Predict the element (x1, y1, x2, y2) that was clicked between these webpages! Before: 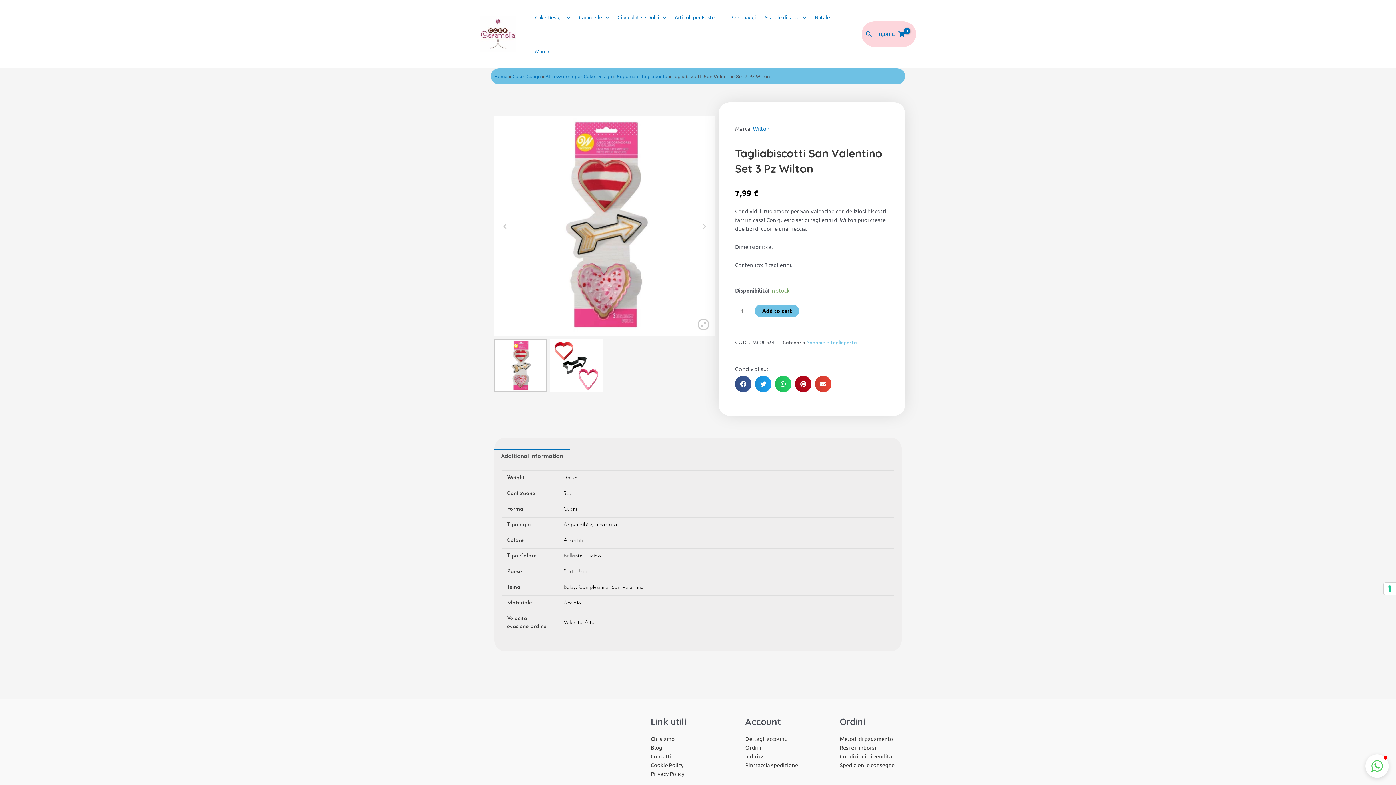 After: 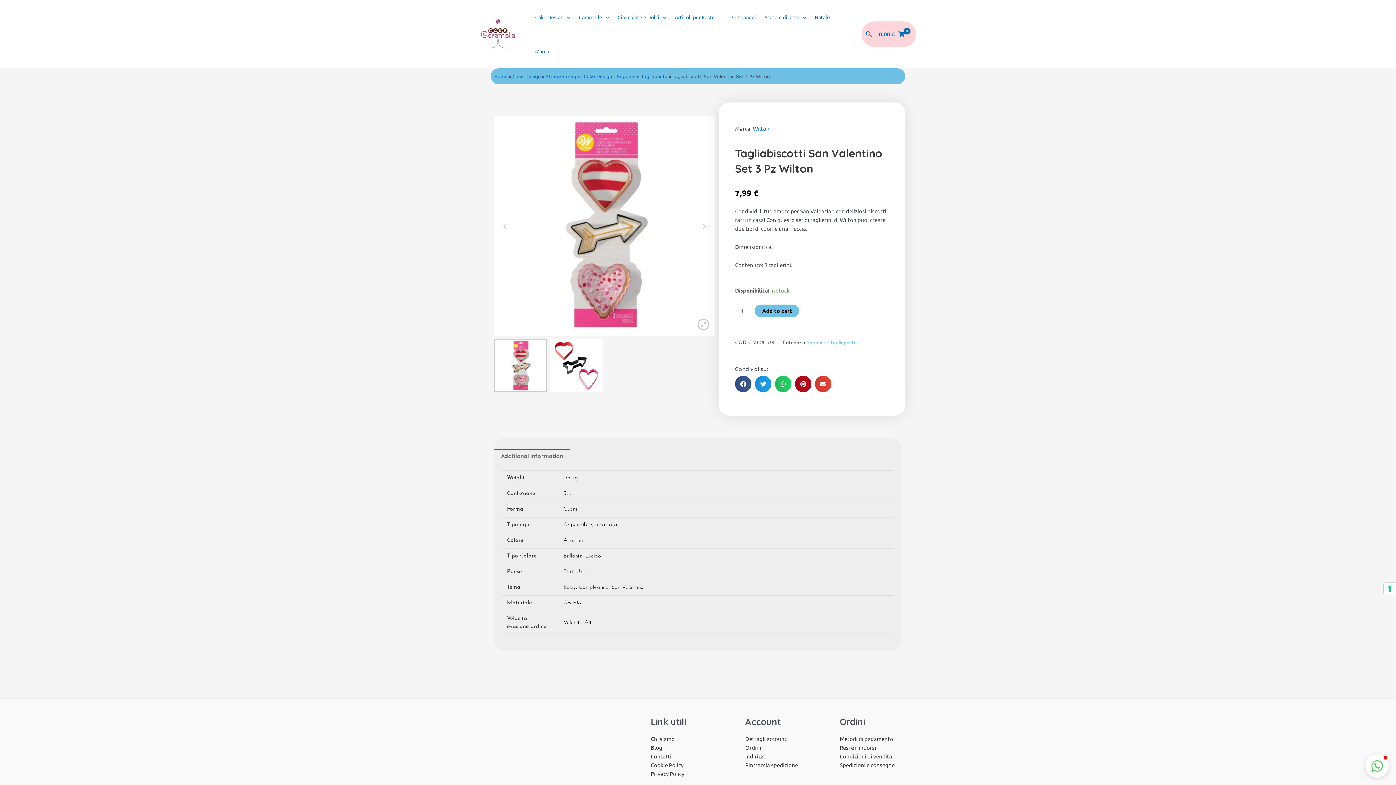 Action: label: Additional information bbox: (494, 449, 569, 463)